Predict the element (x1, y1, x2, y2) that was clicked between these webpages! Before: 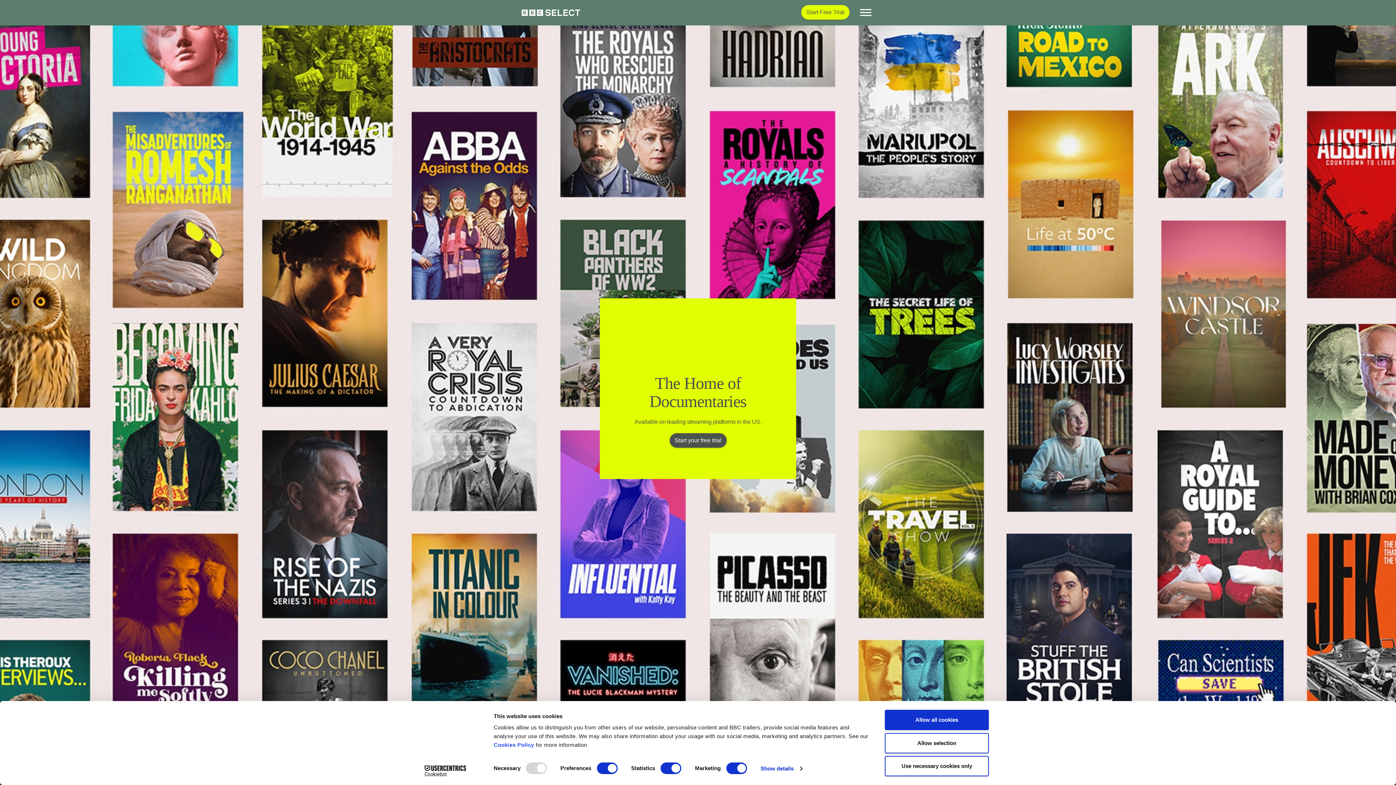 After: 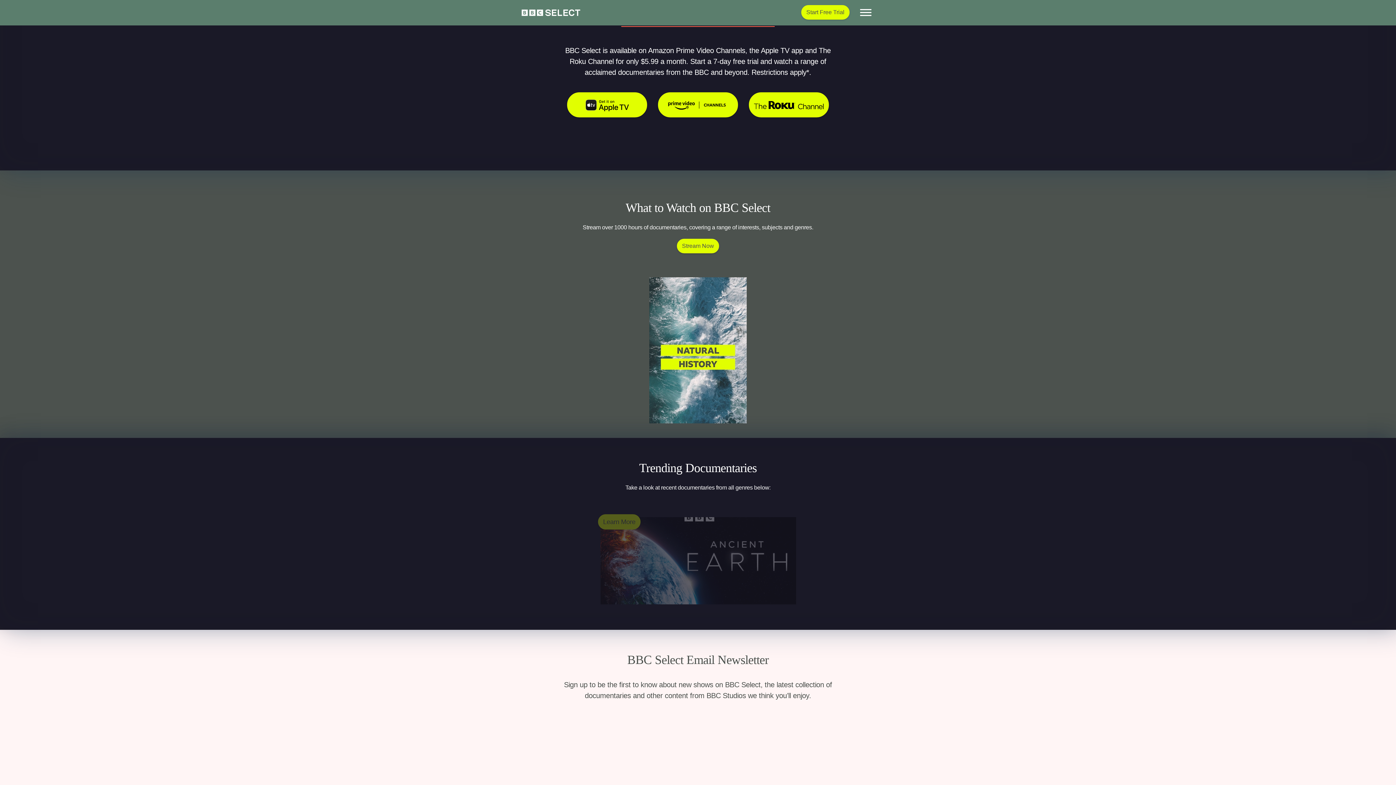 Action: label: Start your free trial bbox: (669, 433, 726, 448)